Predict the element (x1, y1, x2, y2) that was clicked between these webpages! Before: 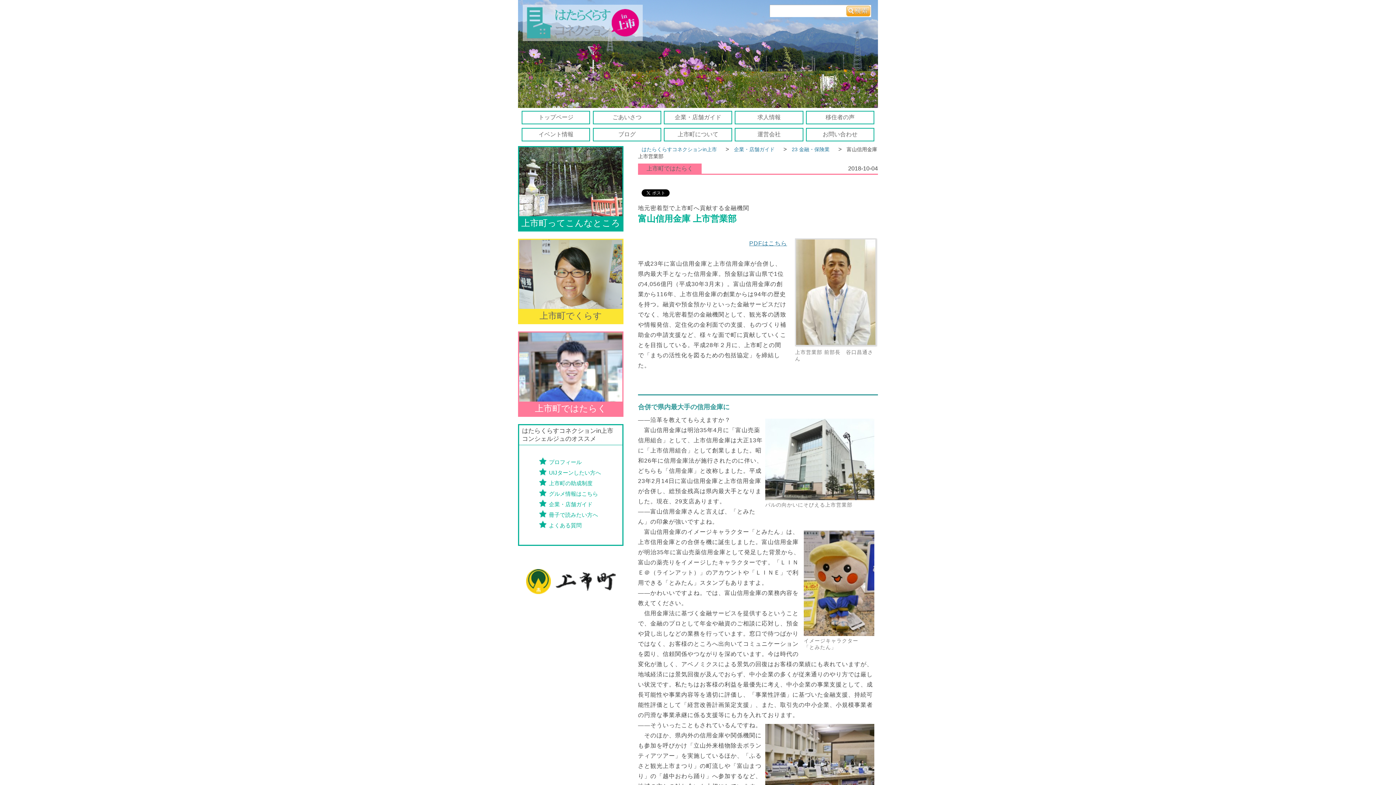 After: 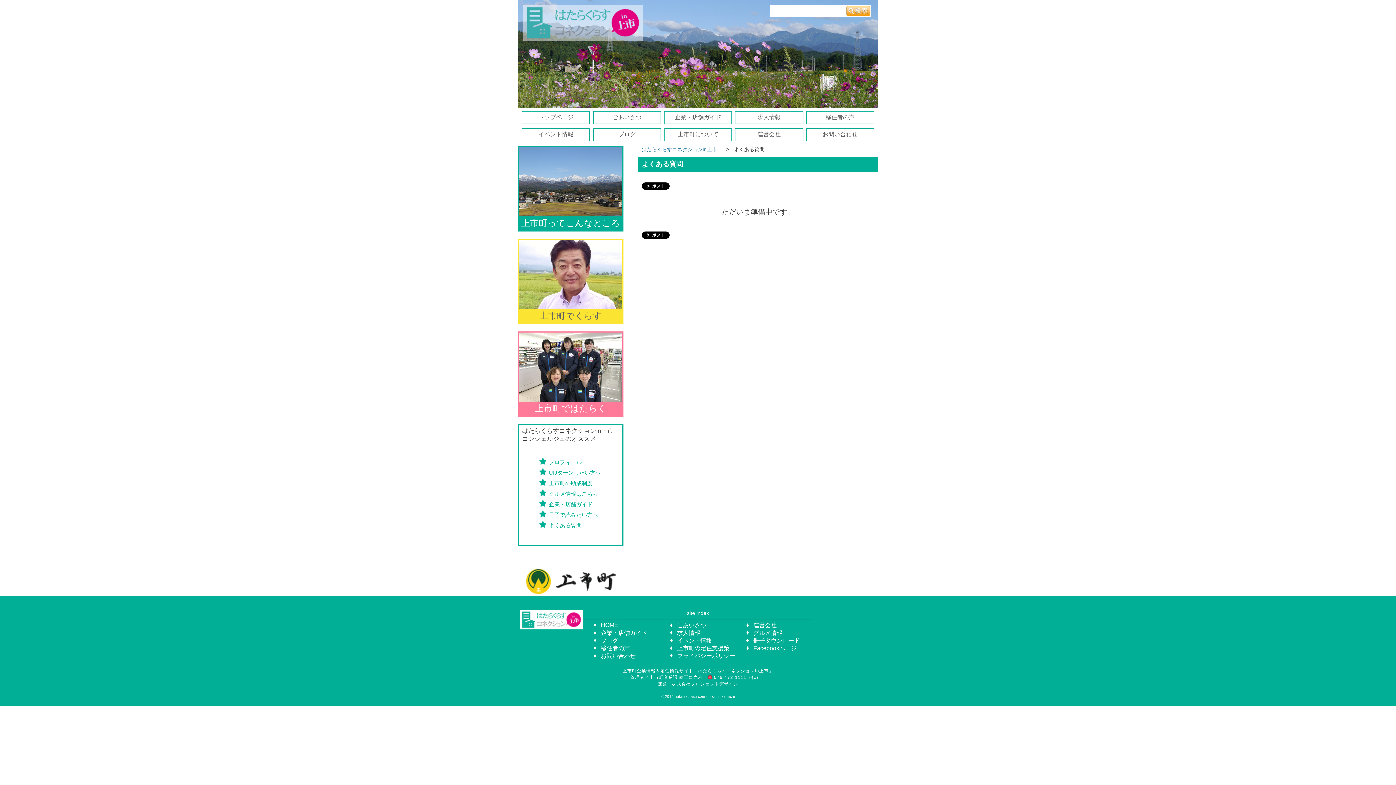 Action: bbox: (539, 522, 581, 528) label: よくある質問